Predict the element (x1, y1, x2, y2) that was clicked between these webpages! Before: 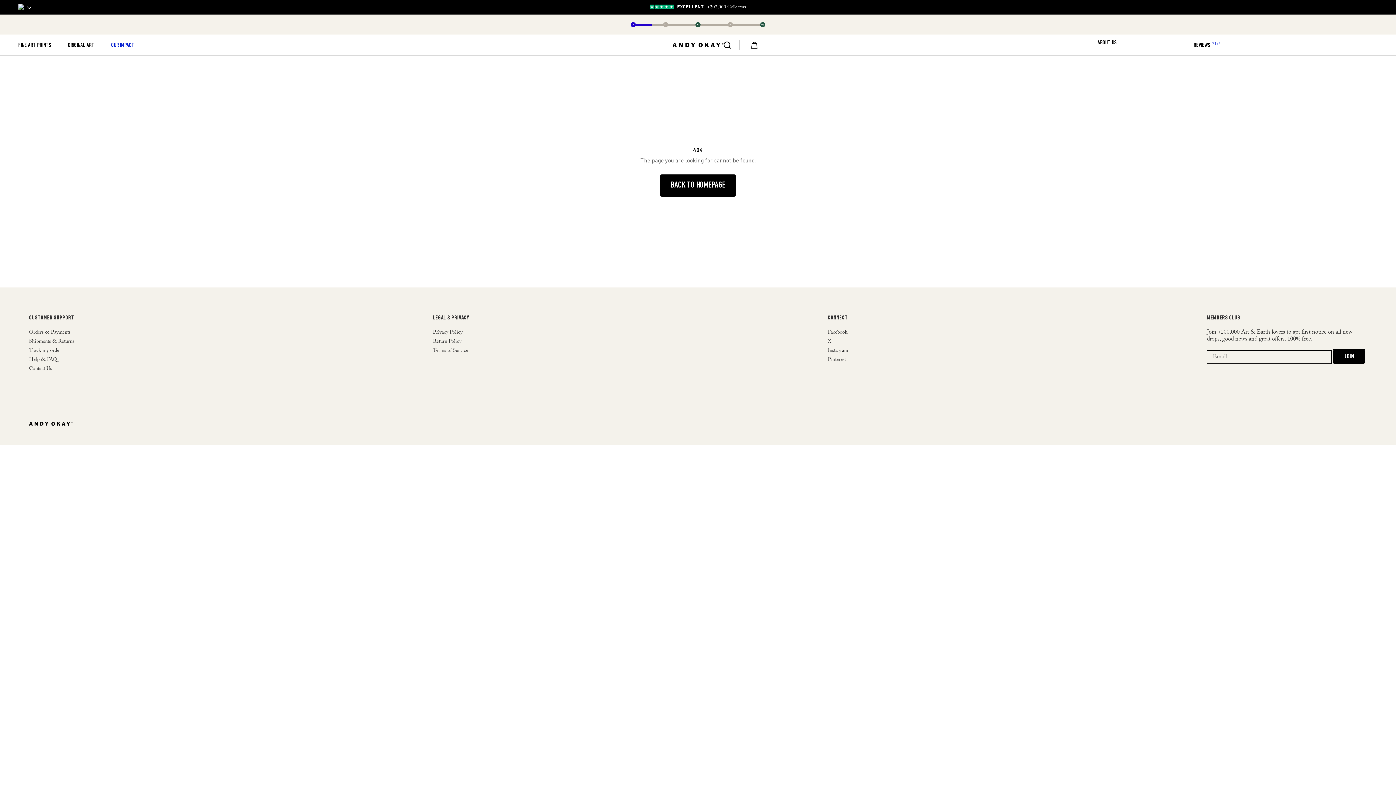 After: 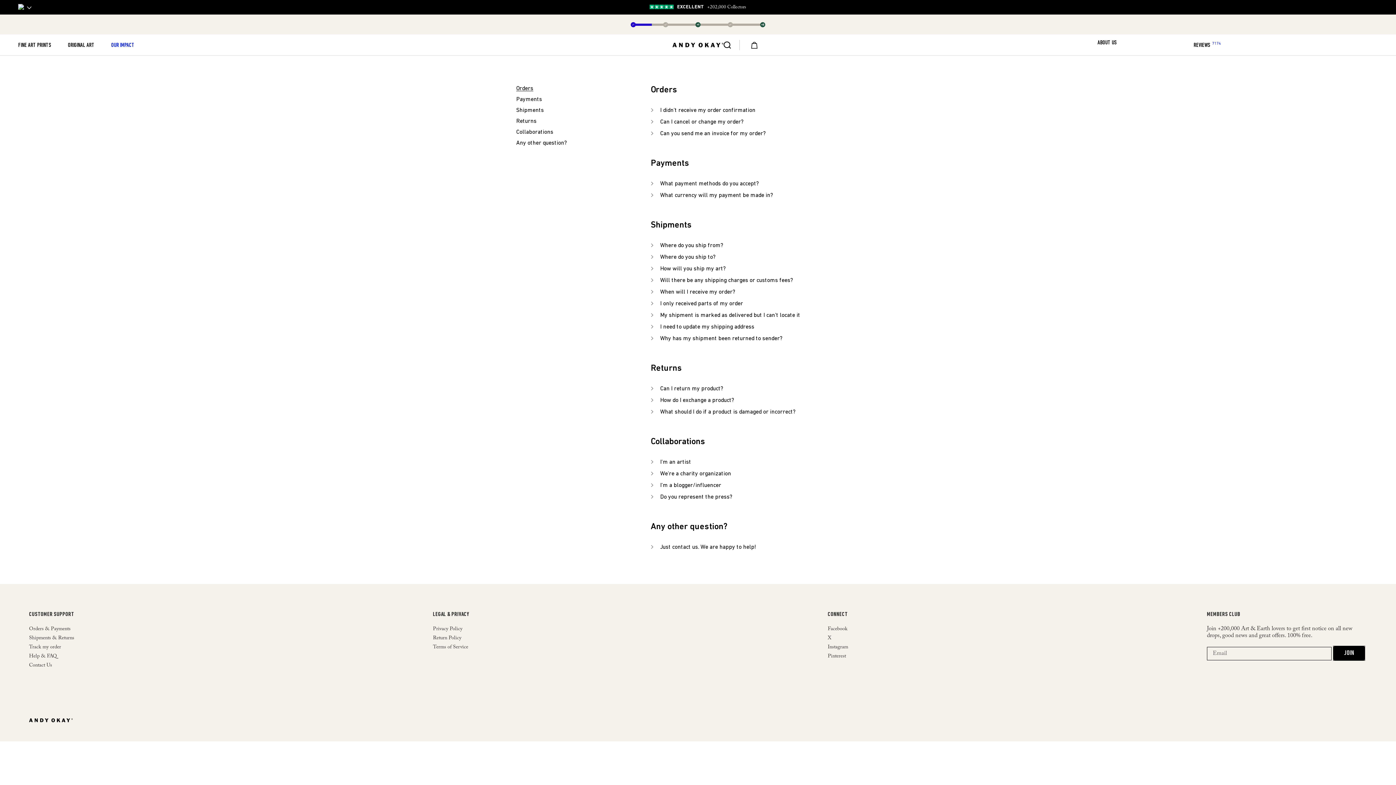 Action: label: Help & FAQ bbox: (29, 356, 74, 364)